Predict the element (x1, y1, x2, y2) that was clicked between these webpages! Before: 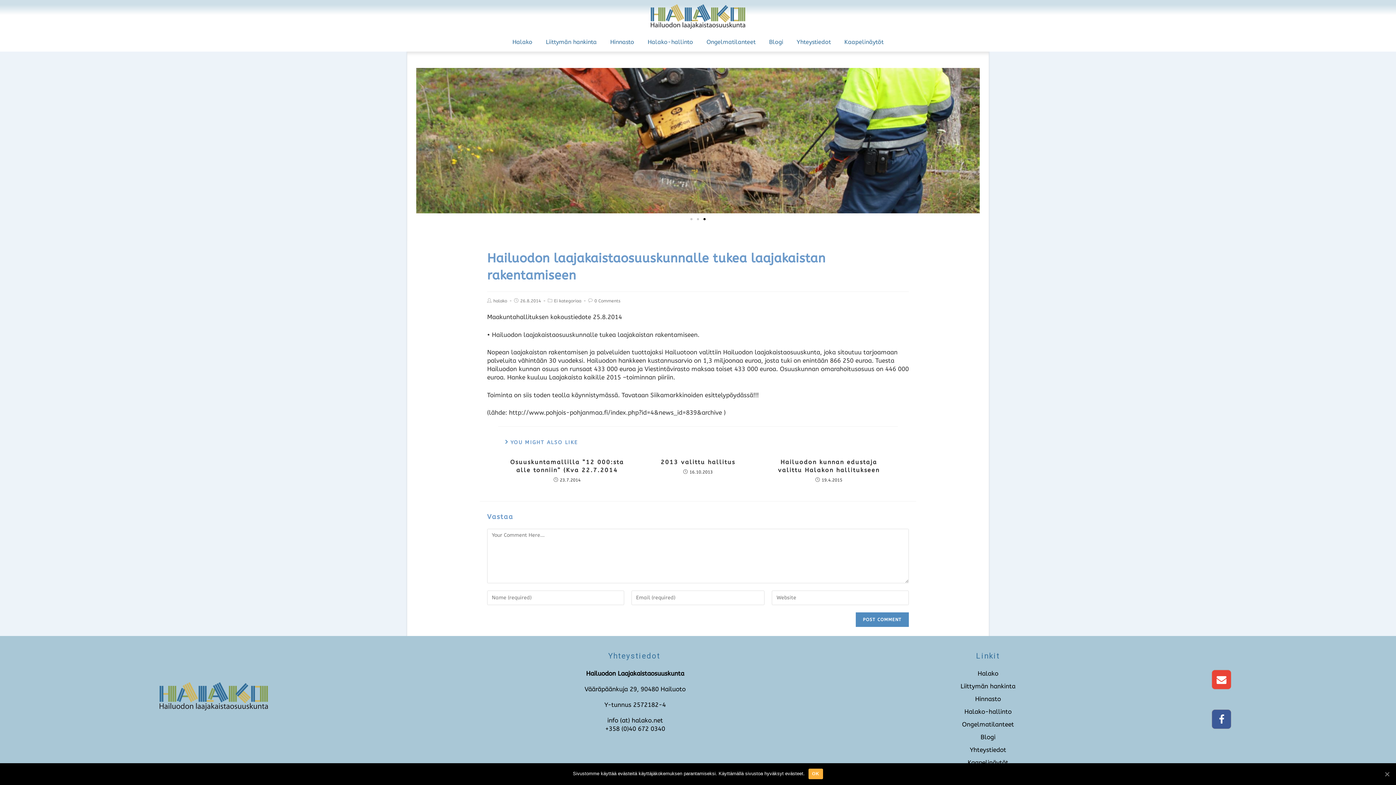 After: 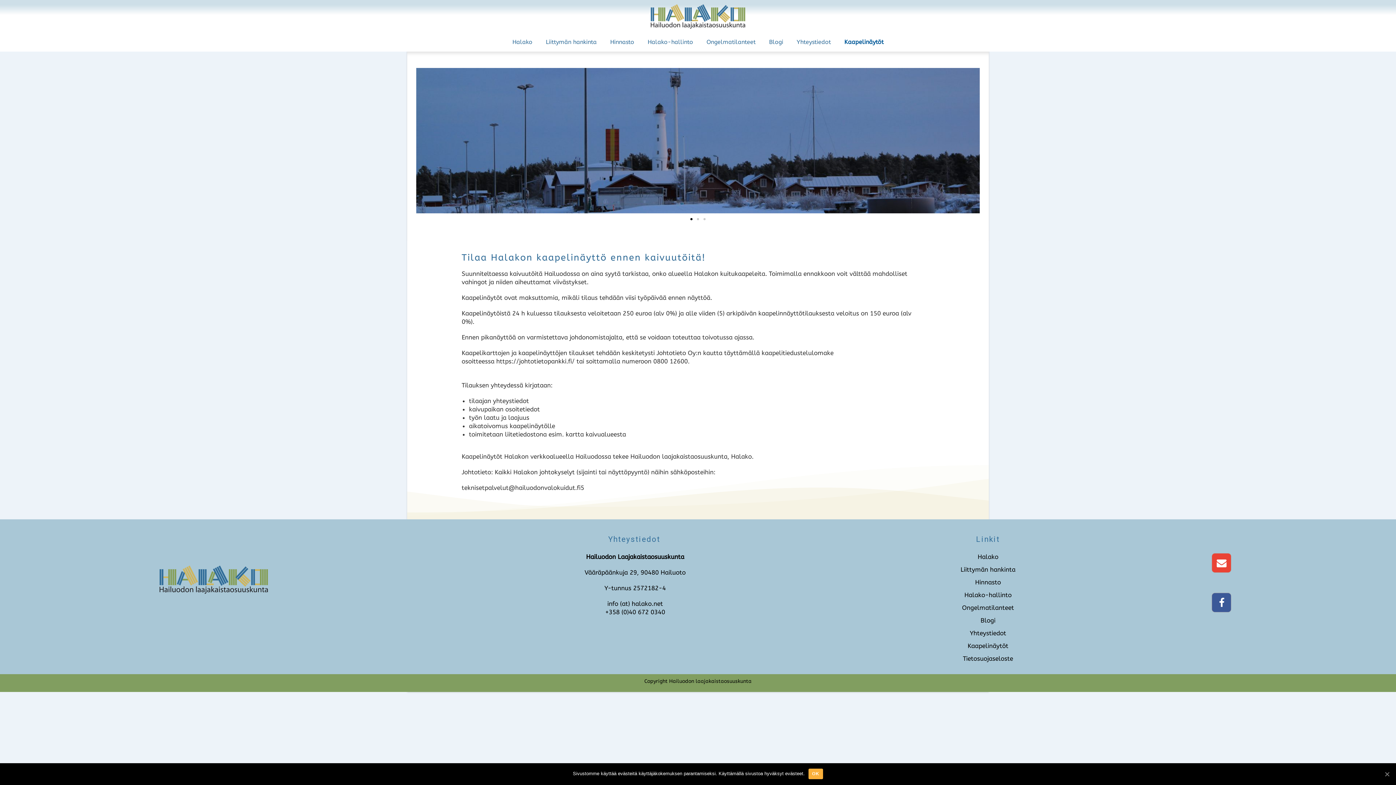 Action: label: Kaapelinäytöt bbox: (838, 32, 889, 51)